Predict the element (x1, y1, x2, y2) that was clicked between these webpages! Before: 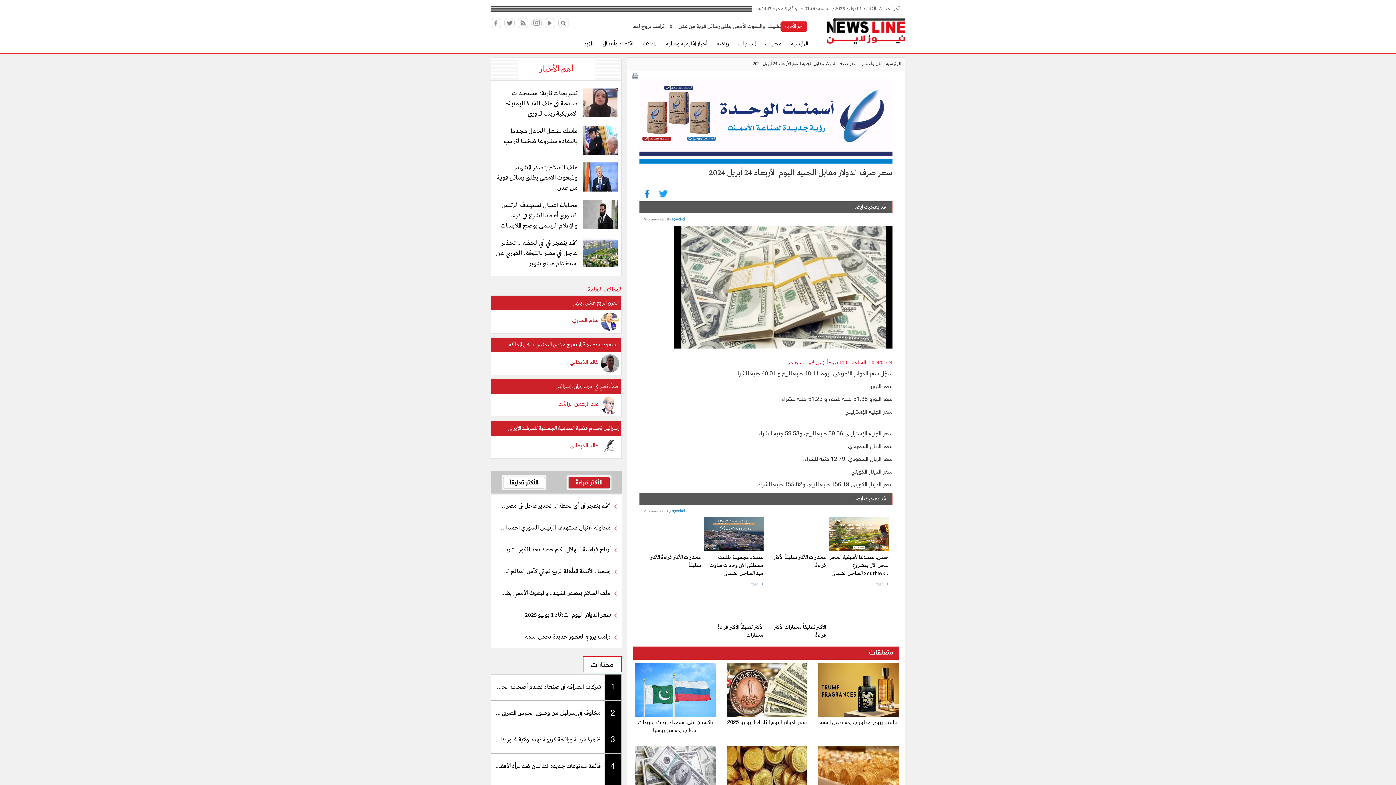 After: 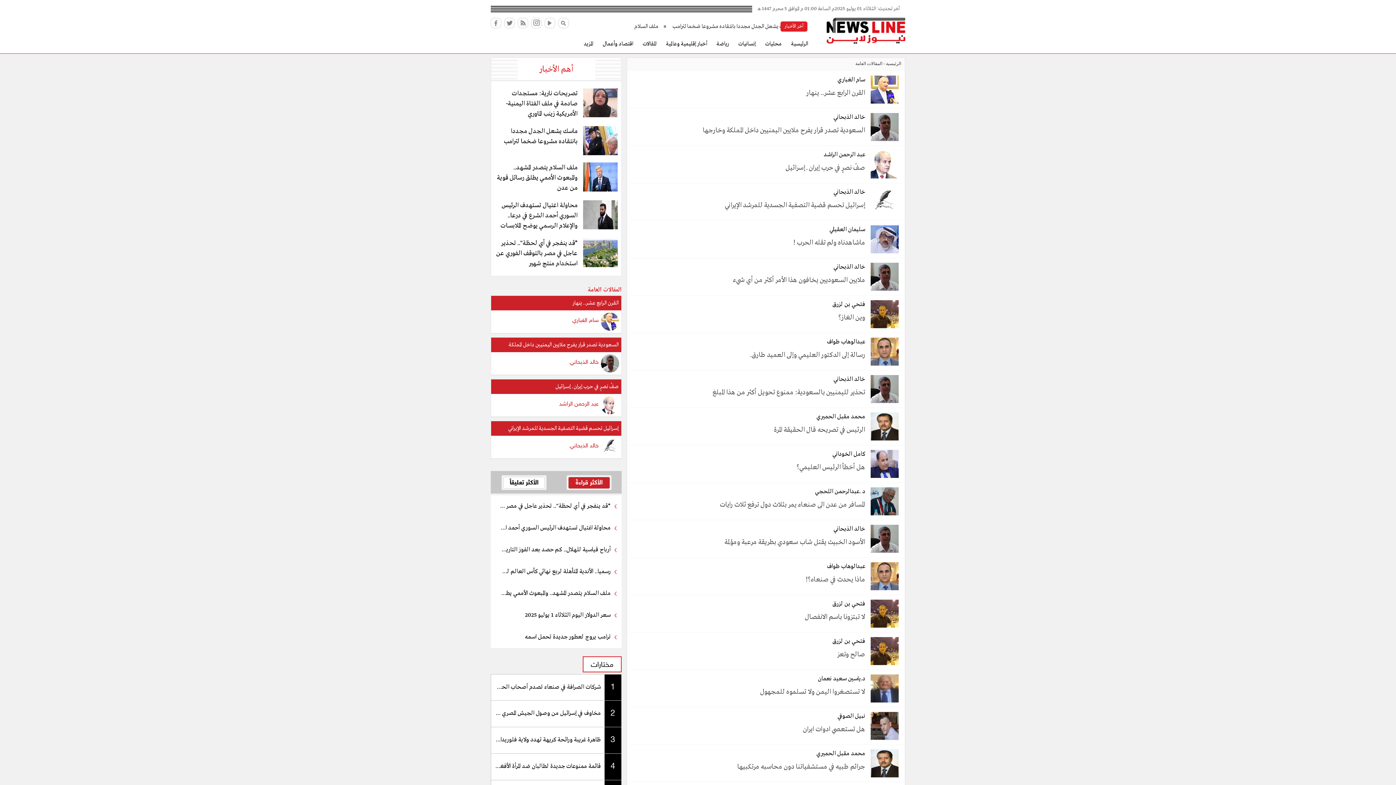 Action: label: المقالات العامة bbox: (587, 284, 621, 295)